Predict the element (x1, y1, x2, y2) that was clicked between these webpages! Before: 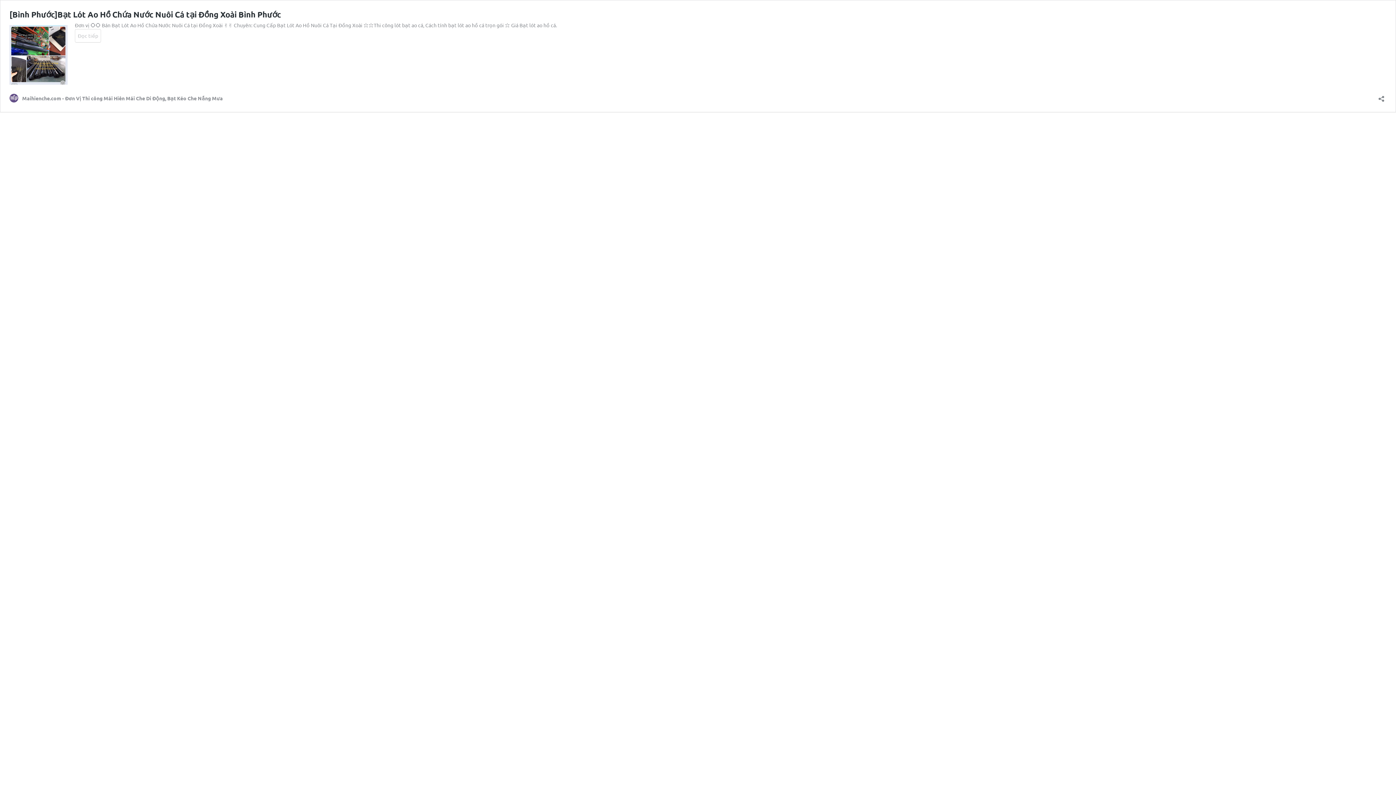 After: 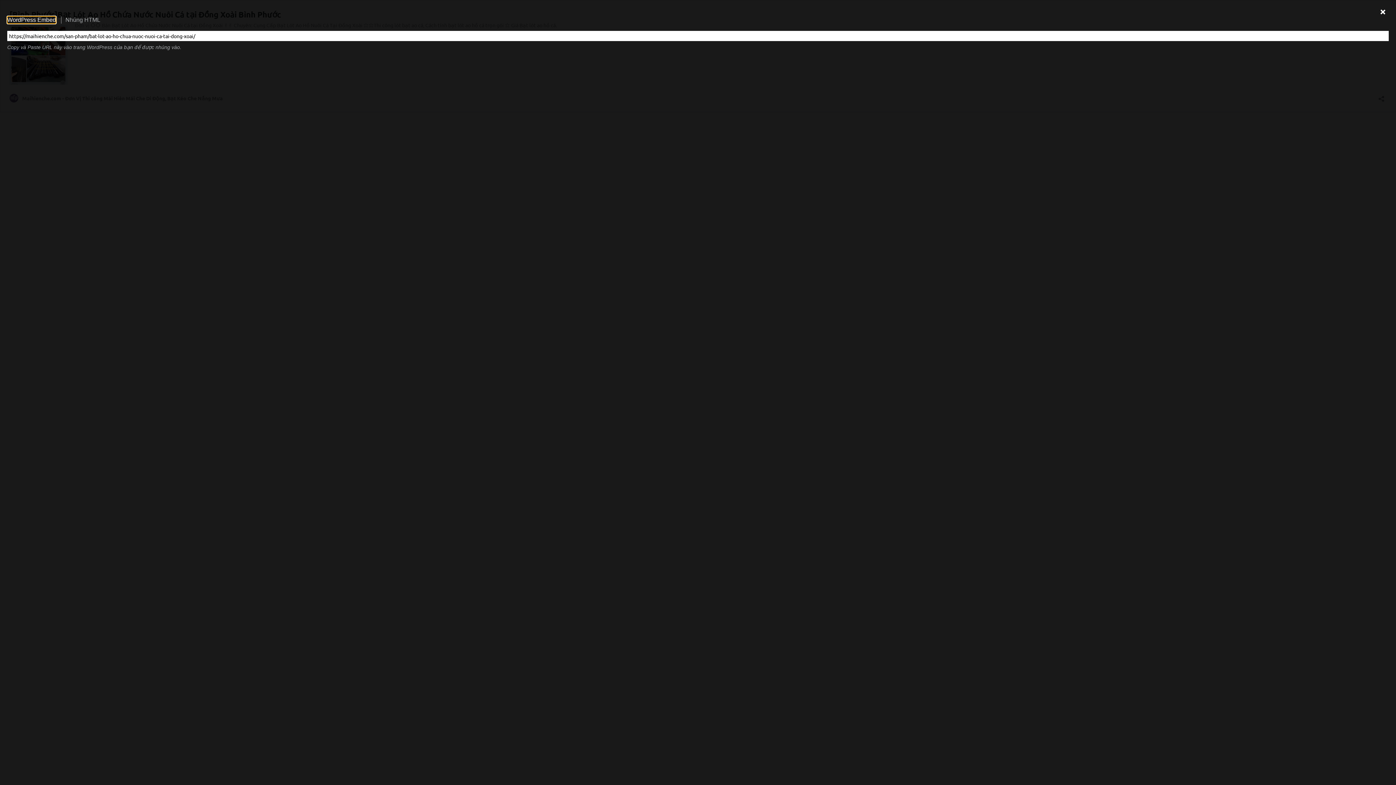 Action: bbox: (1376, 90, 1386, 102) label: Mở khung chia sẻ